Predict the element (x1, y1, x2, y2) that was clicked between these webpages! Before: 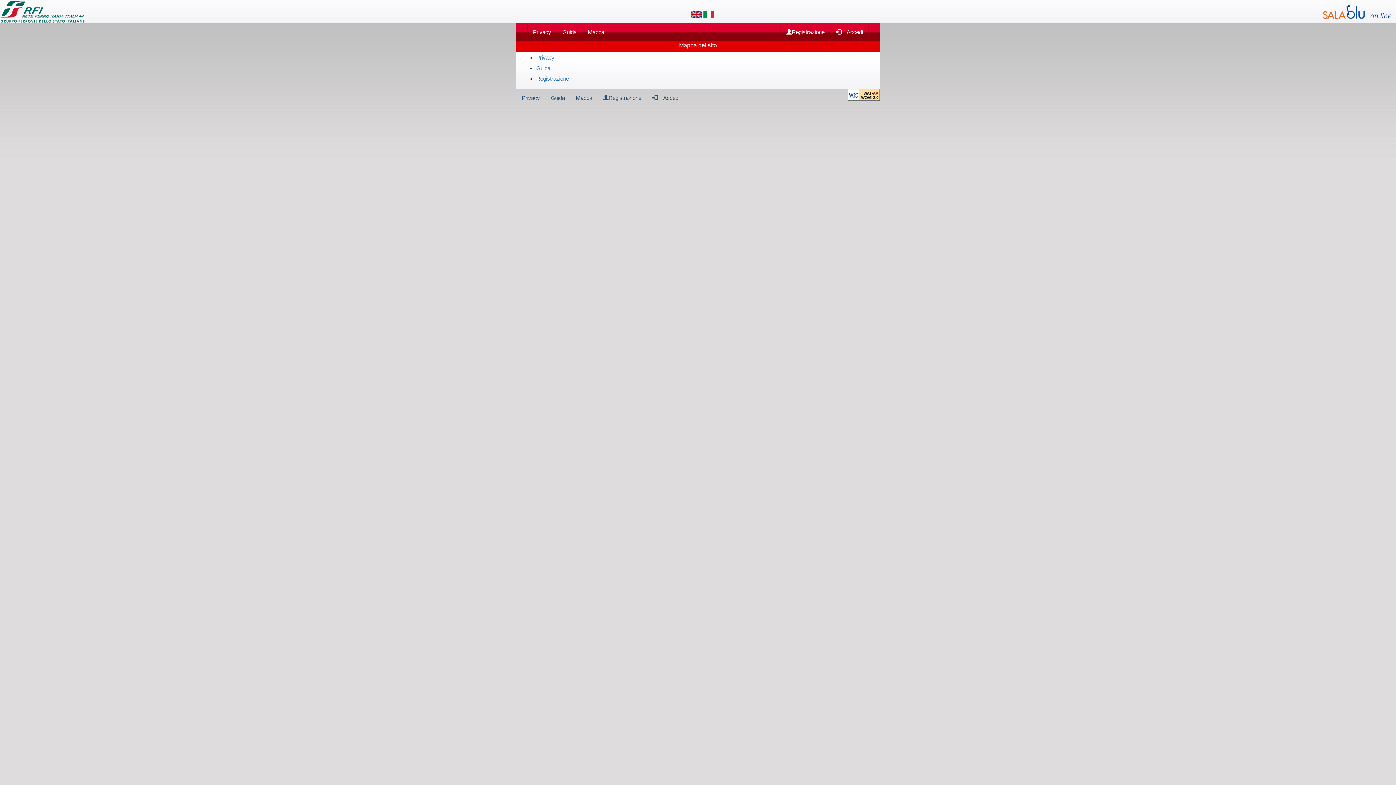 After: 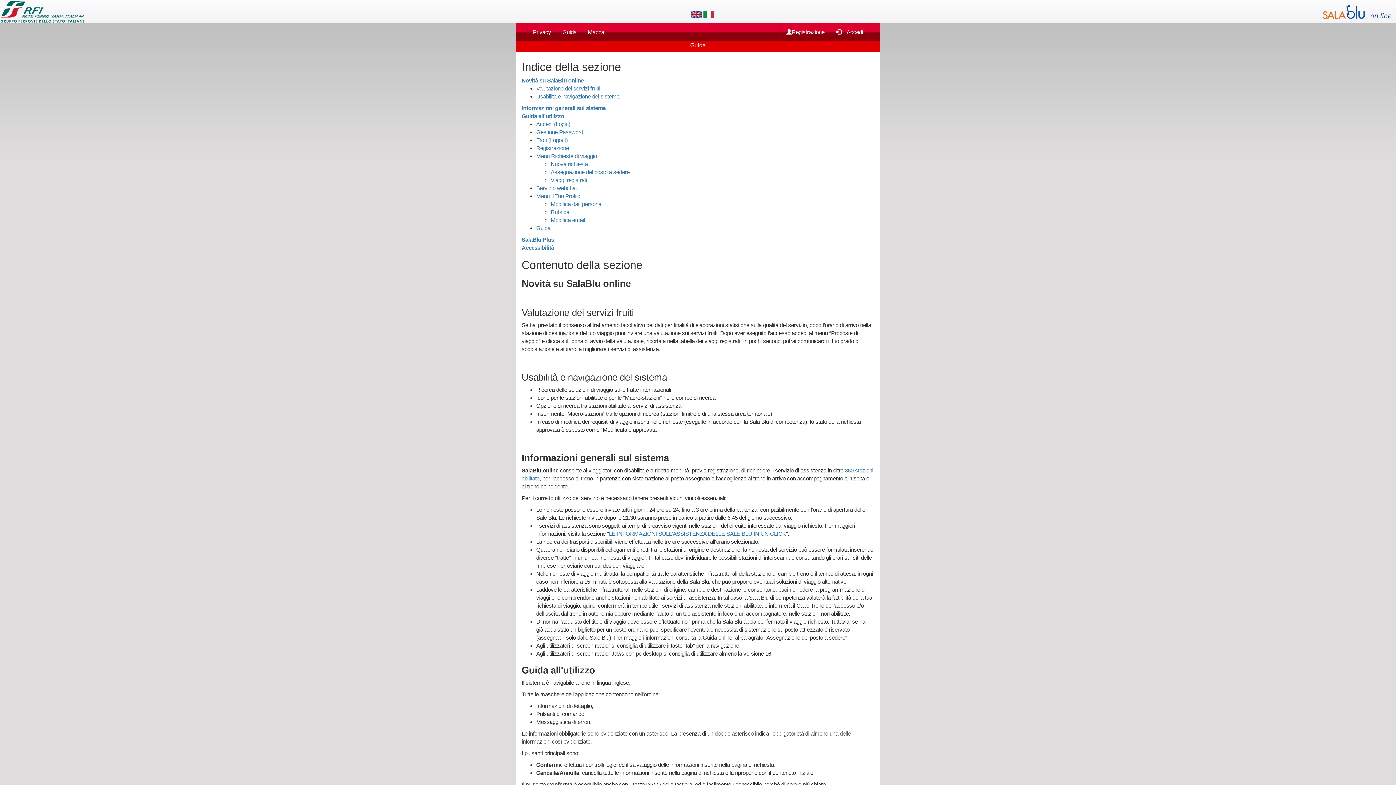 Action: bbox: (545, 89, 570, 107) label: Guida